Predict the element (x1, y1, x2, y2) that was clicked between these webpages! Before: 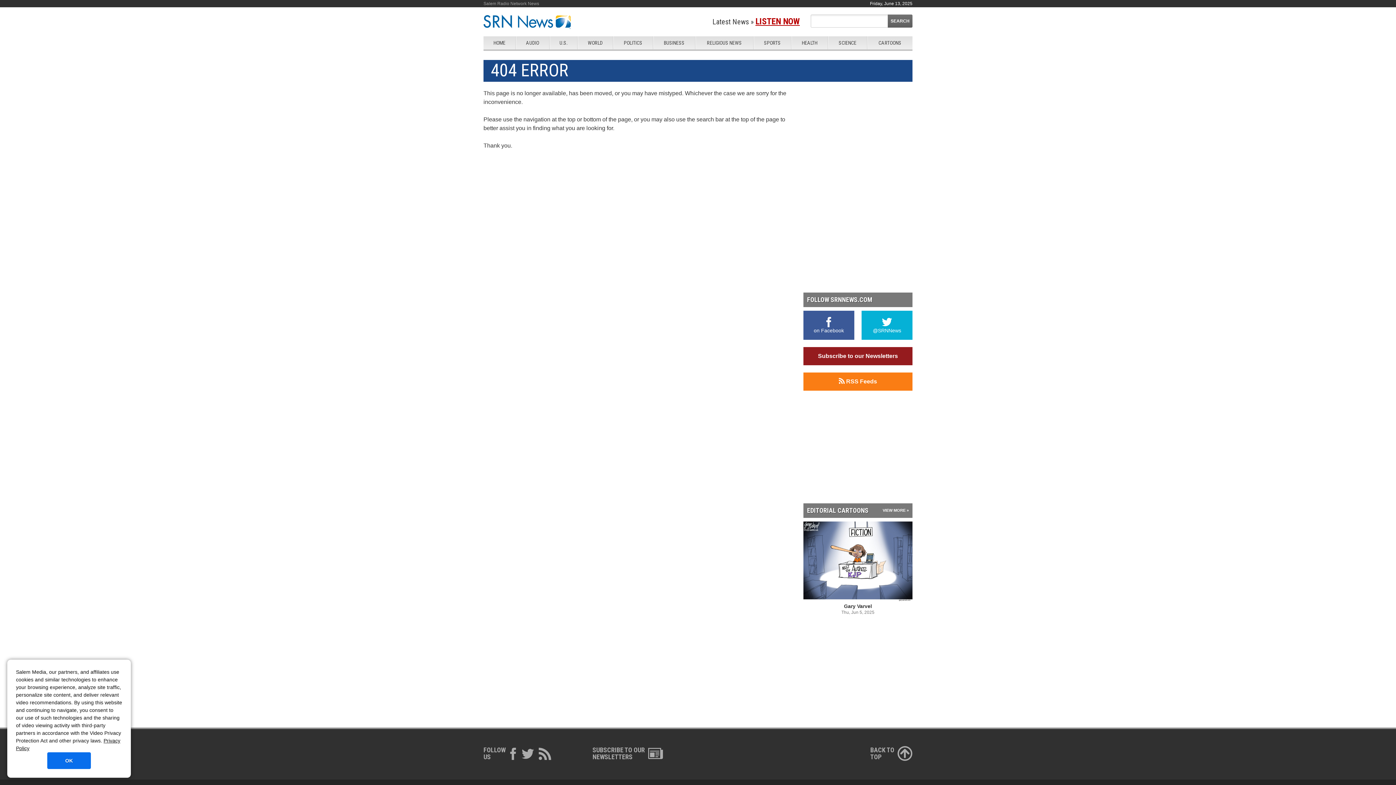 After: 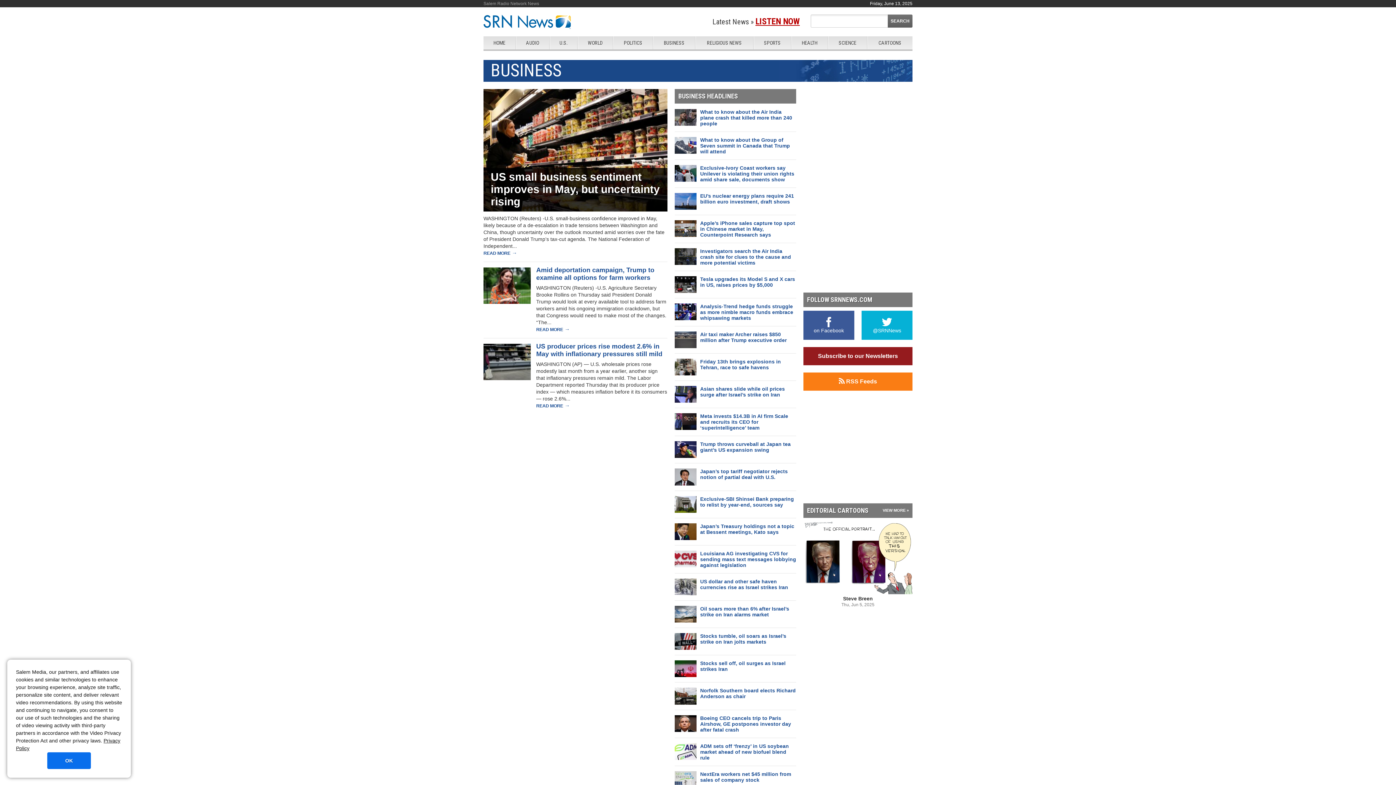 Action: bbox: (653, 36, 695, 49) label: BUSINESS